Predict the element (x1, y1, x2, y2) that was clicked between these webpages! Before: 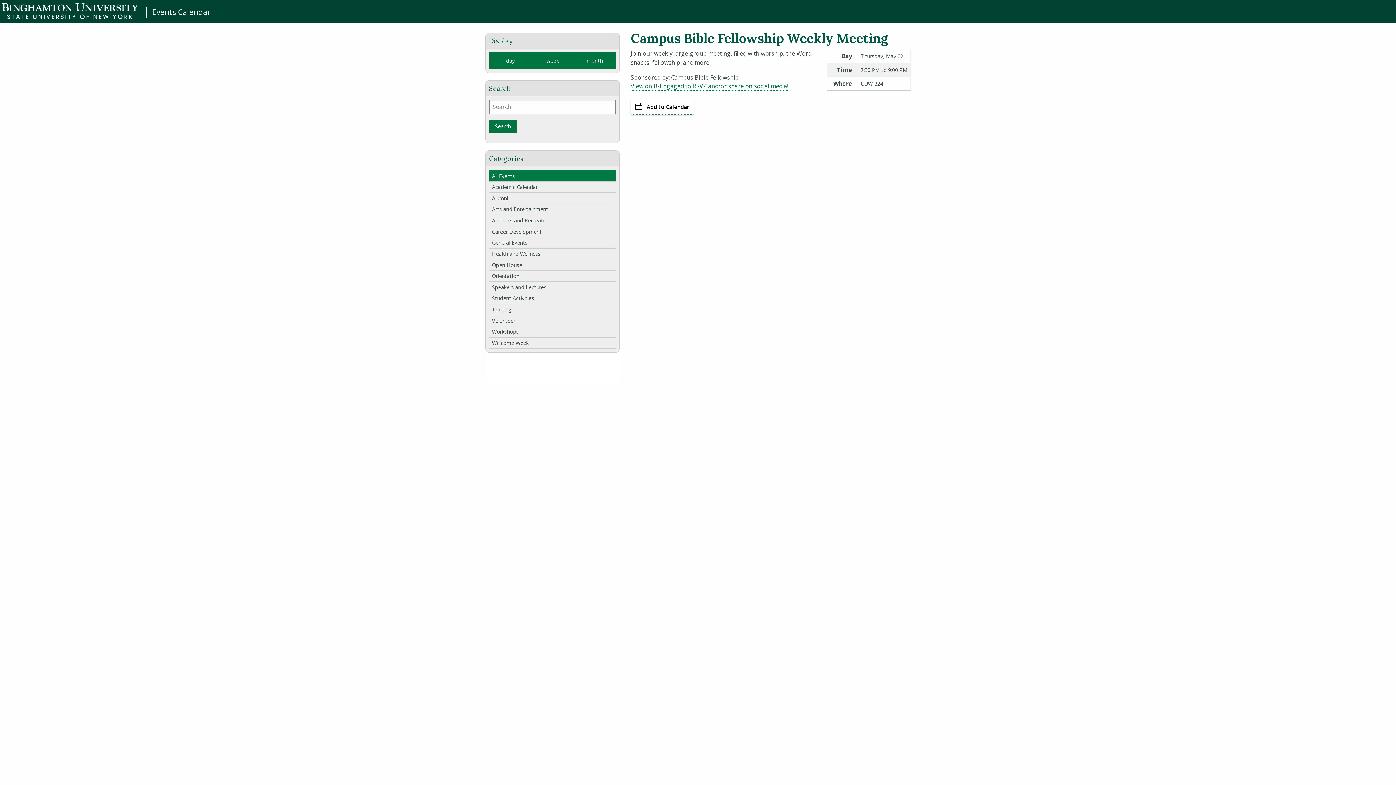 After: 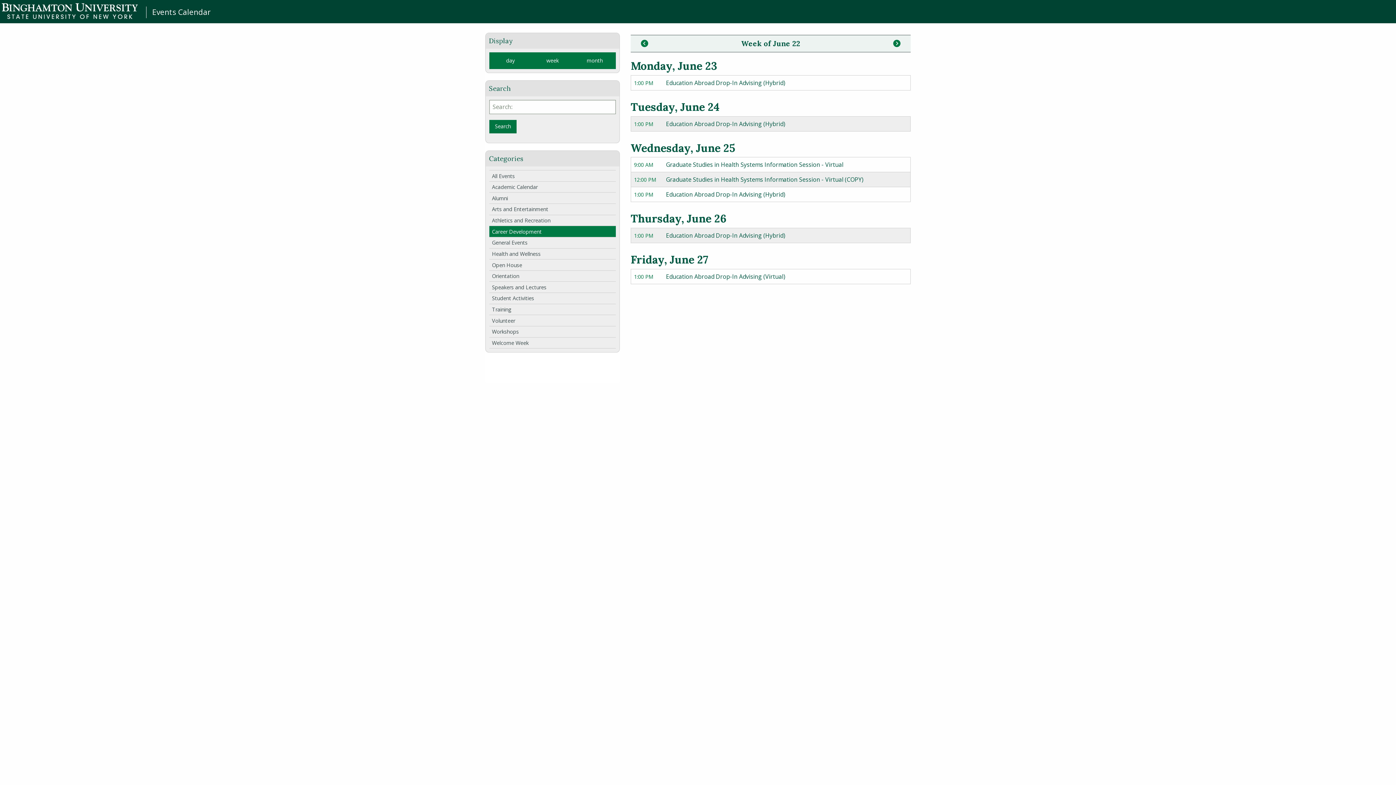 Action: label: Career Development bbox: (489, 226, 616, 237)